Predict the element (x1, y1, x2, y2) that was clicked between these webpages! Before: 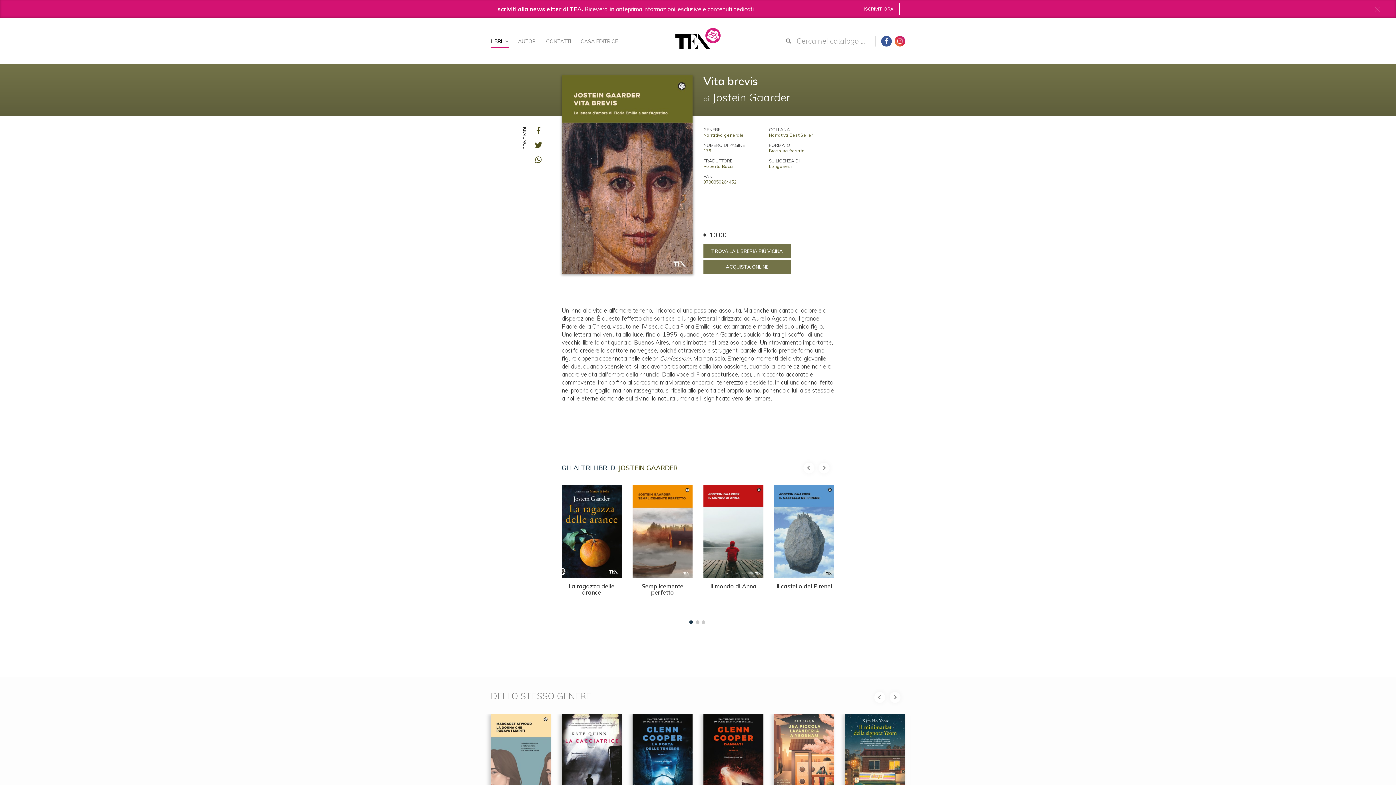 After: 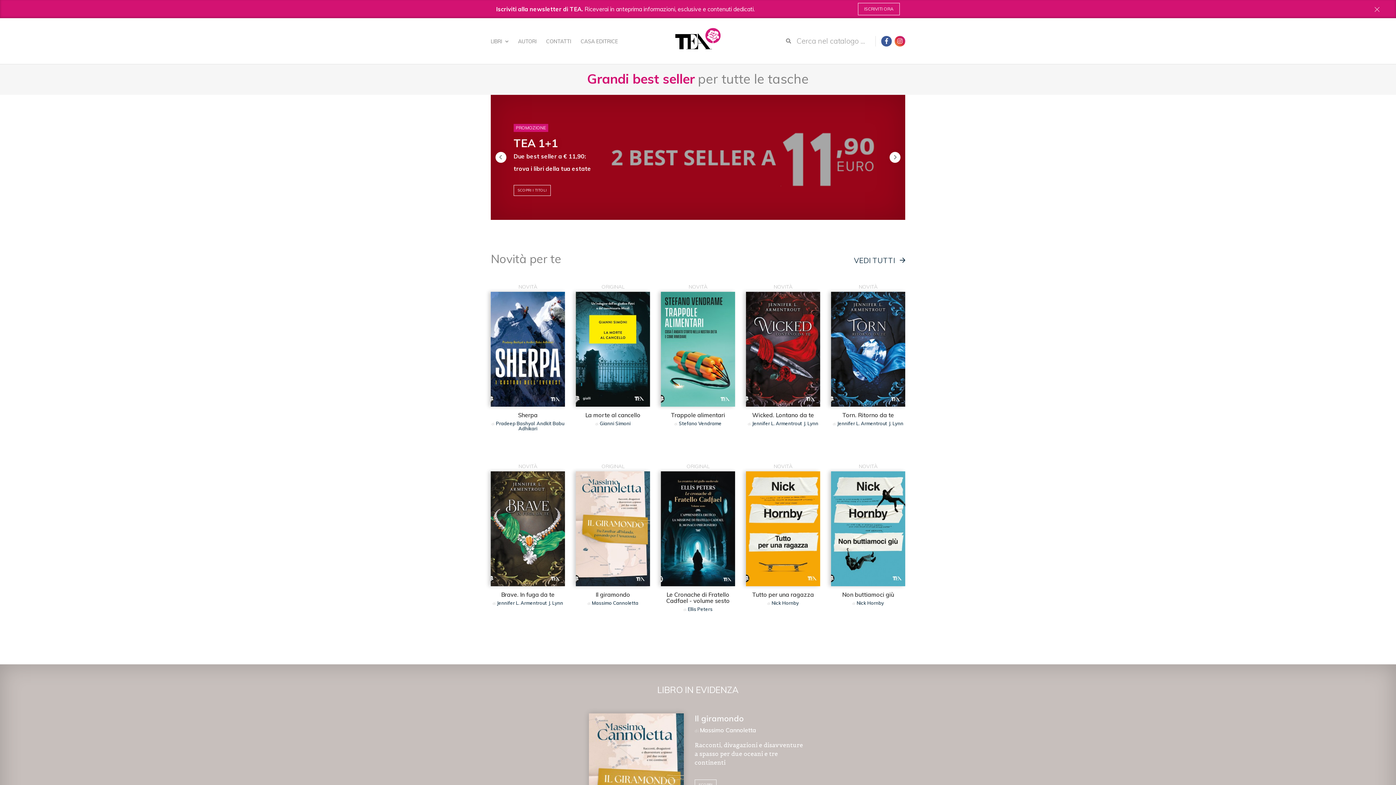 Action: bbox: (675, 28, 720, 49)